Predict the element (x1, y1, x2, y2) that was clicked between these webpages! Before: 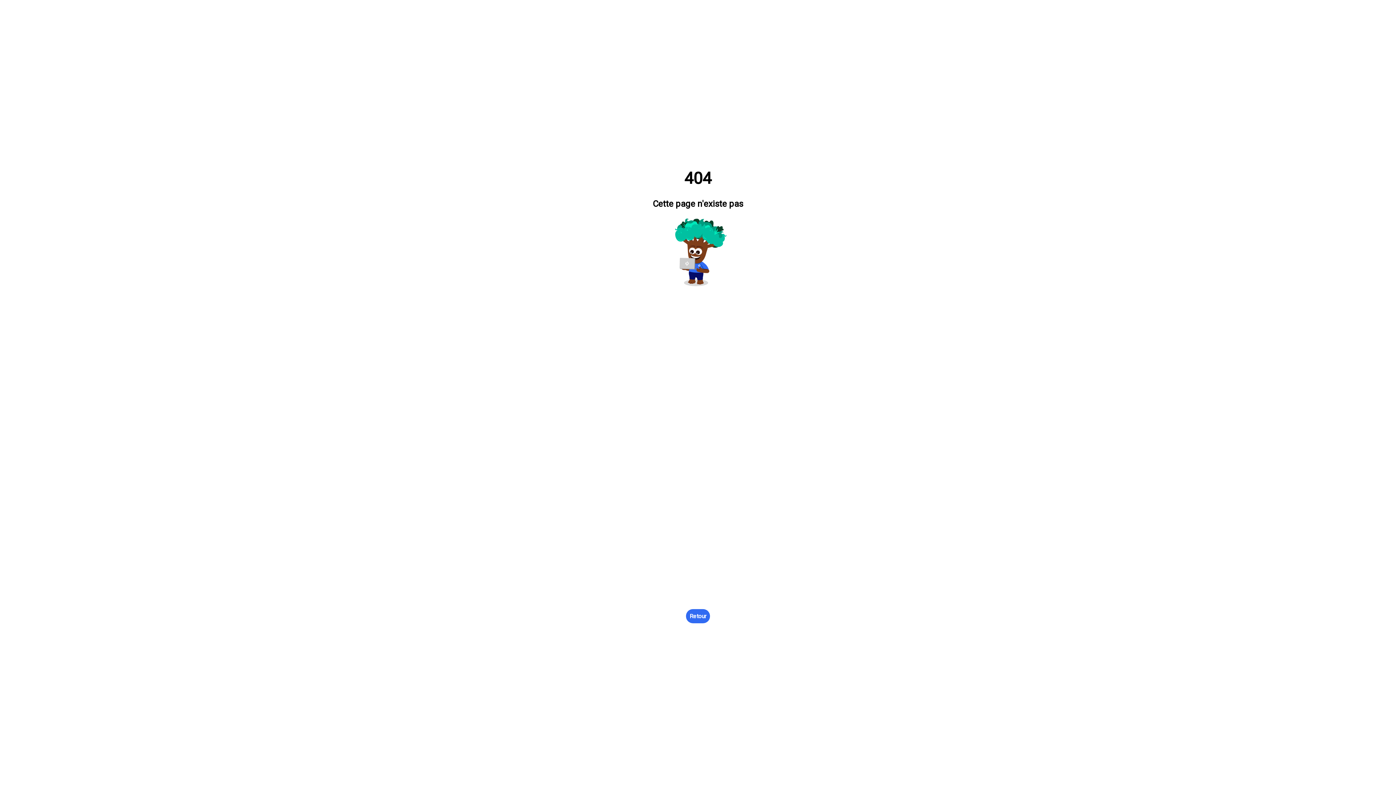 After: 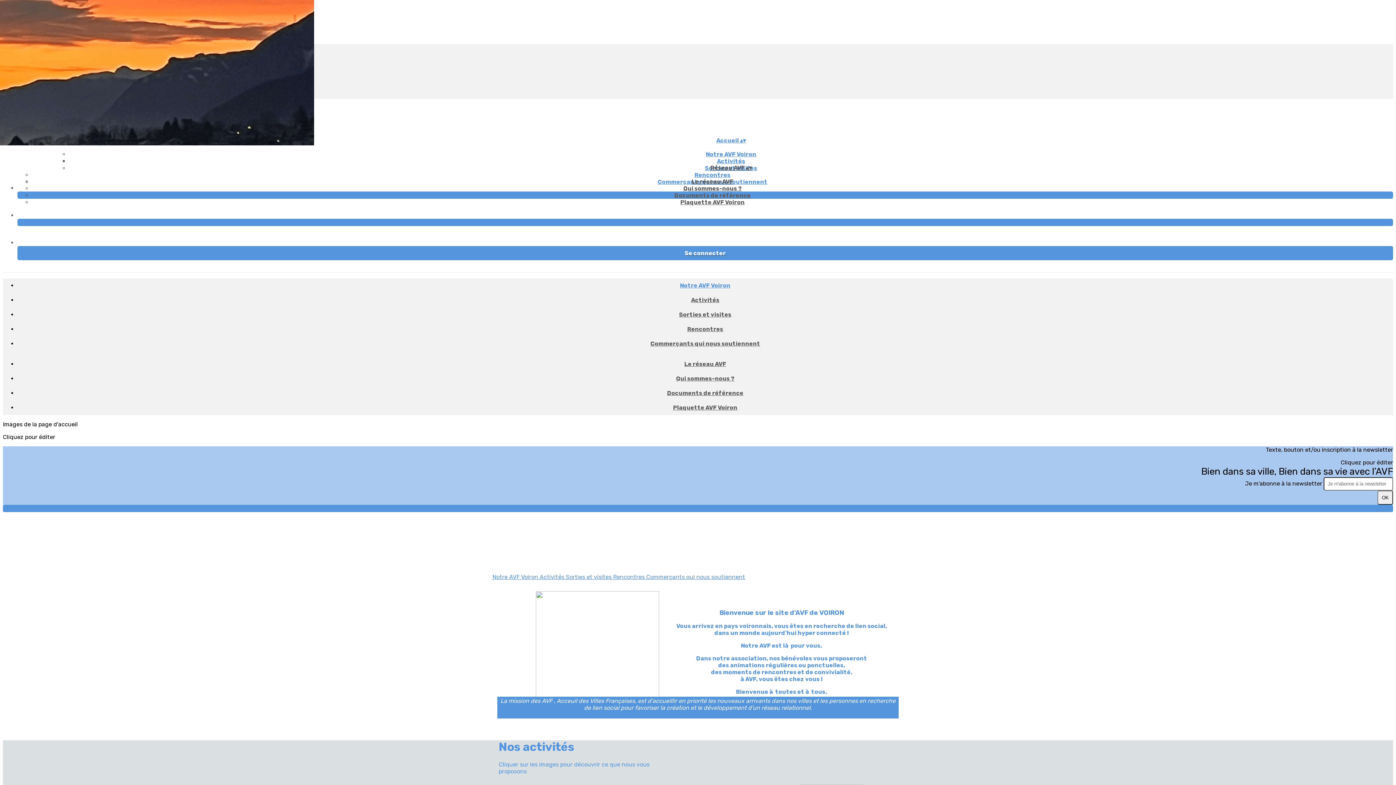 Action: bbox: (686, 609, 710, 623) label: Retour